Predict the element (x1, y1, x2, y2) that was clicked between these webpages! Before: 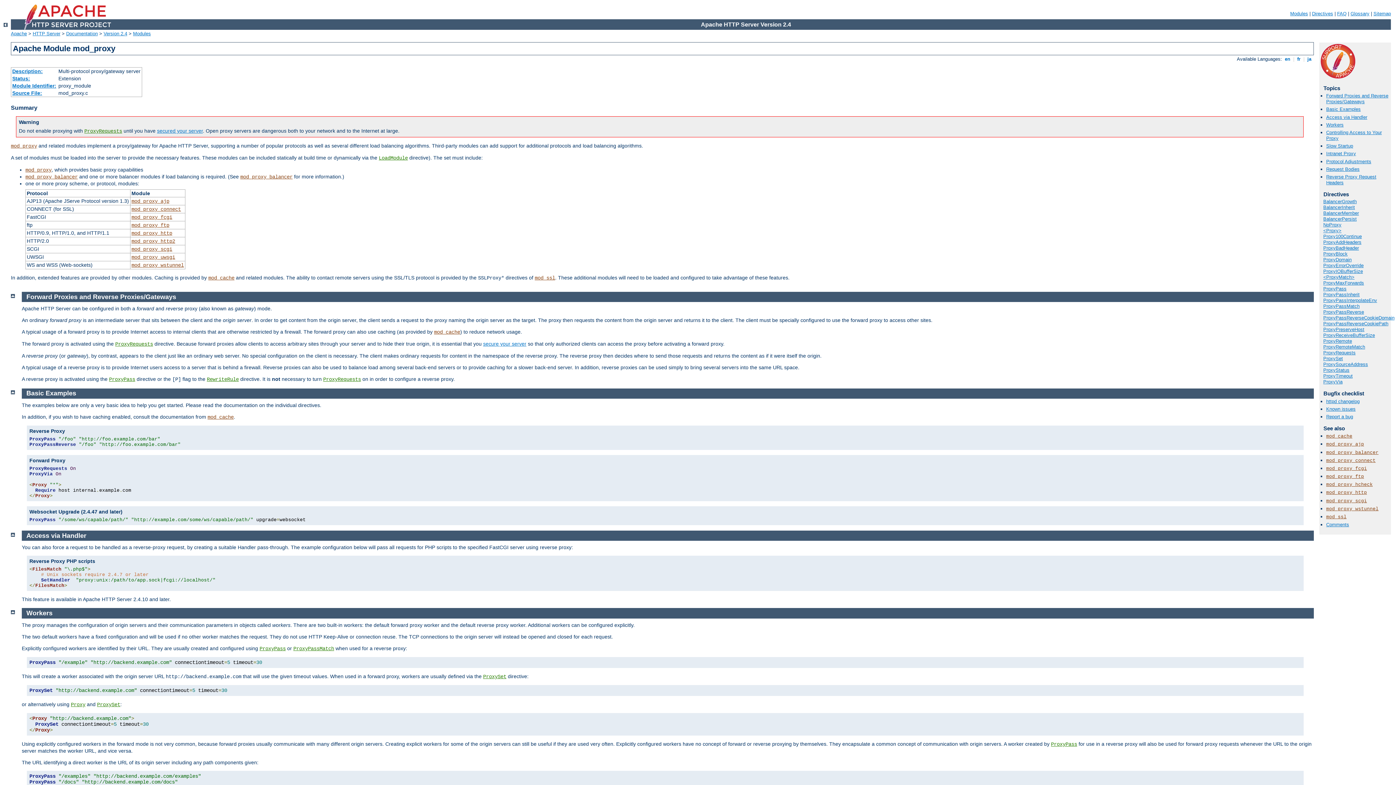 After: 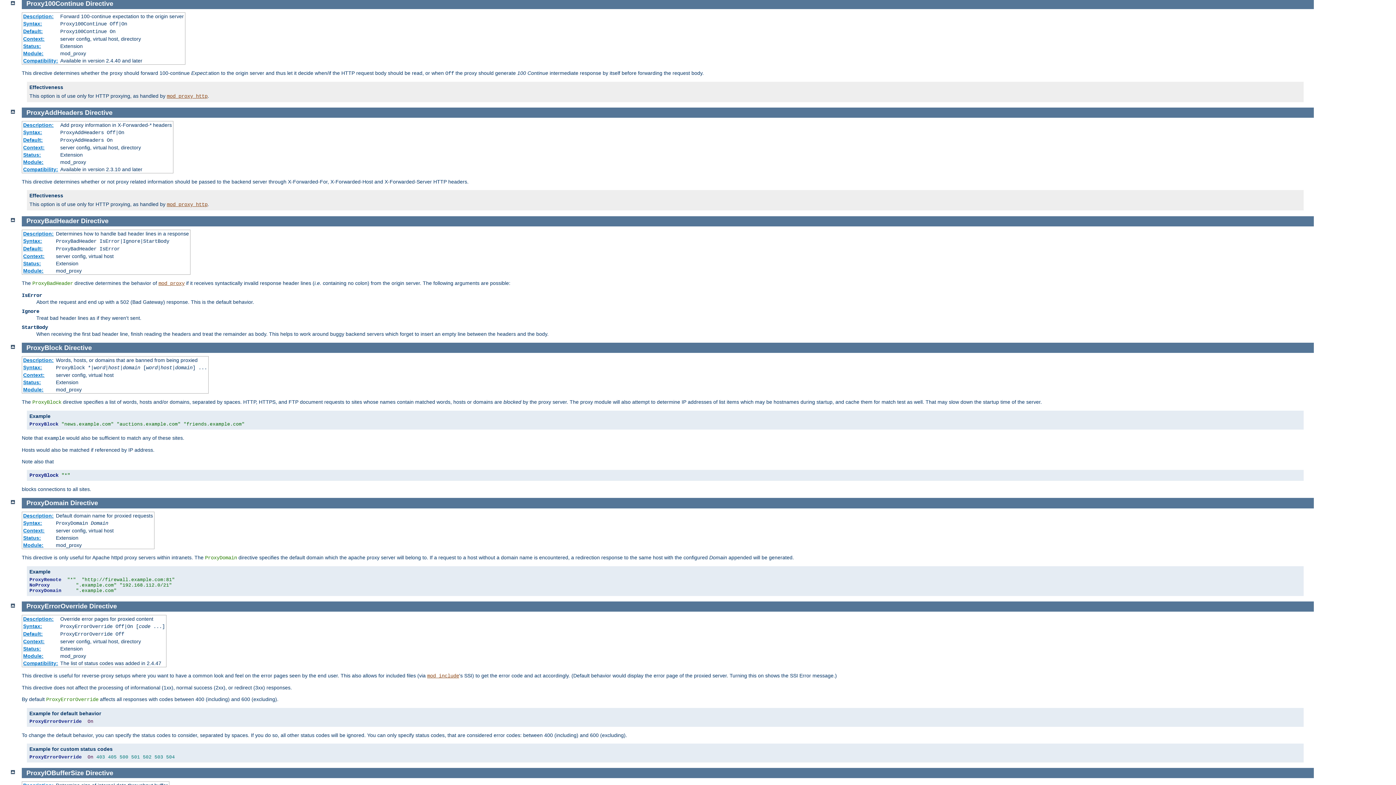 Action: label: Proxy100Continue bbox: (1323, 233, 1362, 239)